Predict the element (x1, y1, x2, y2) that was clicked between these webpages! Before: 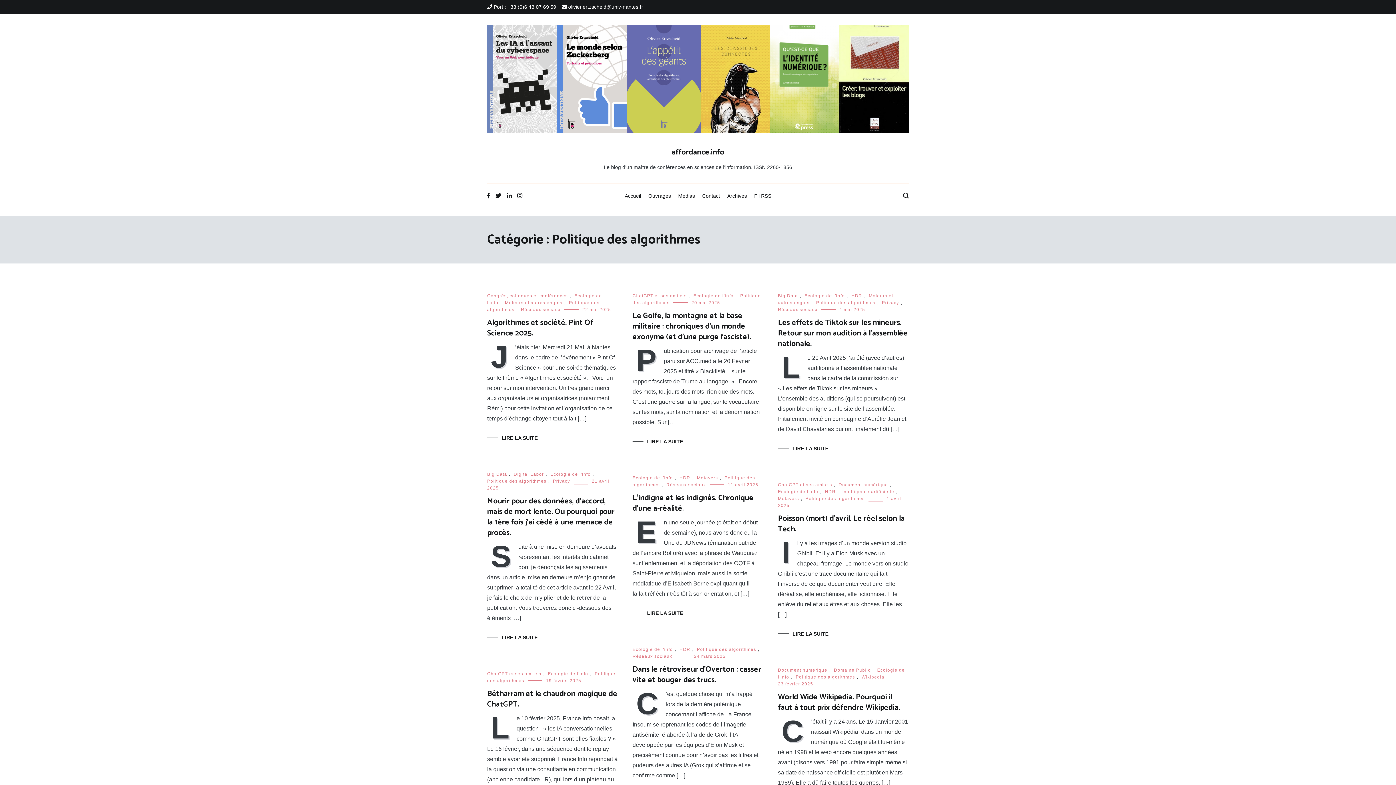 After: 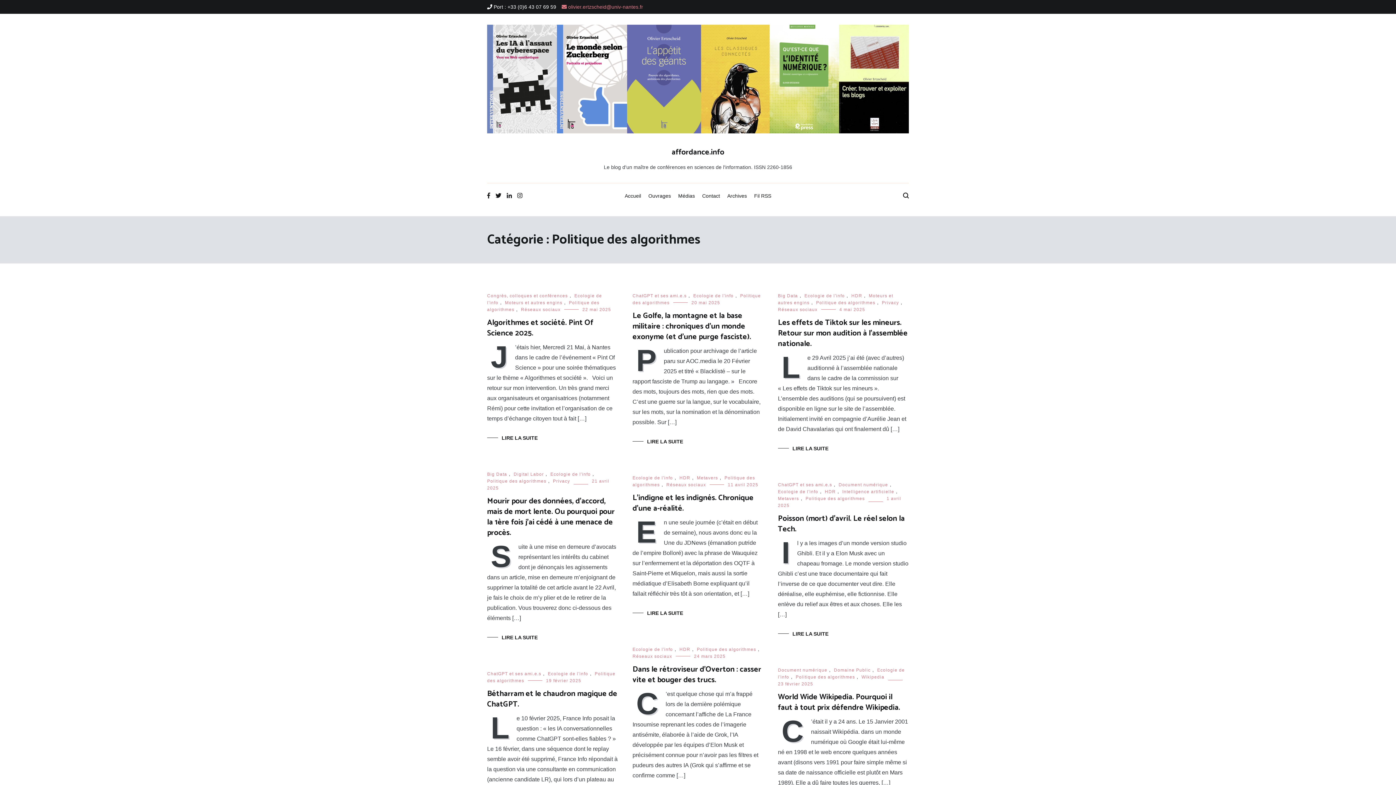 Action: label:  olivier.ertzscheid@univ-nantes.fr bbox: (561, 4, 643, 9)